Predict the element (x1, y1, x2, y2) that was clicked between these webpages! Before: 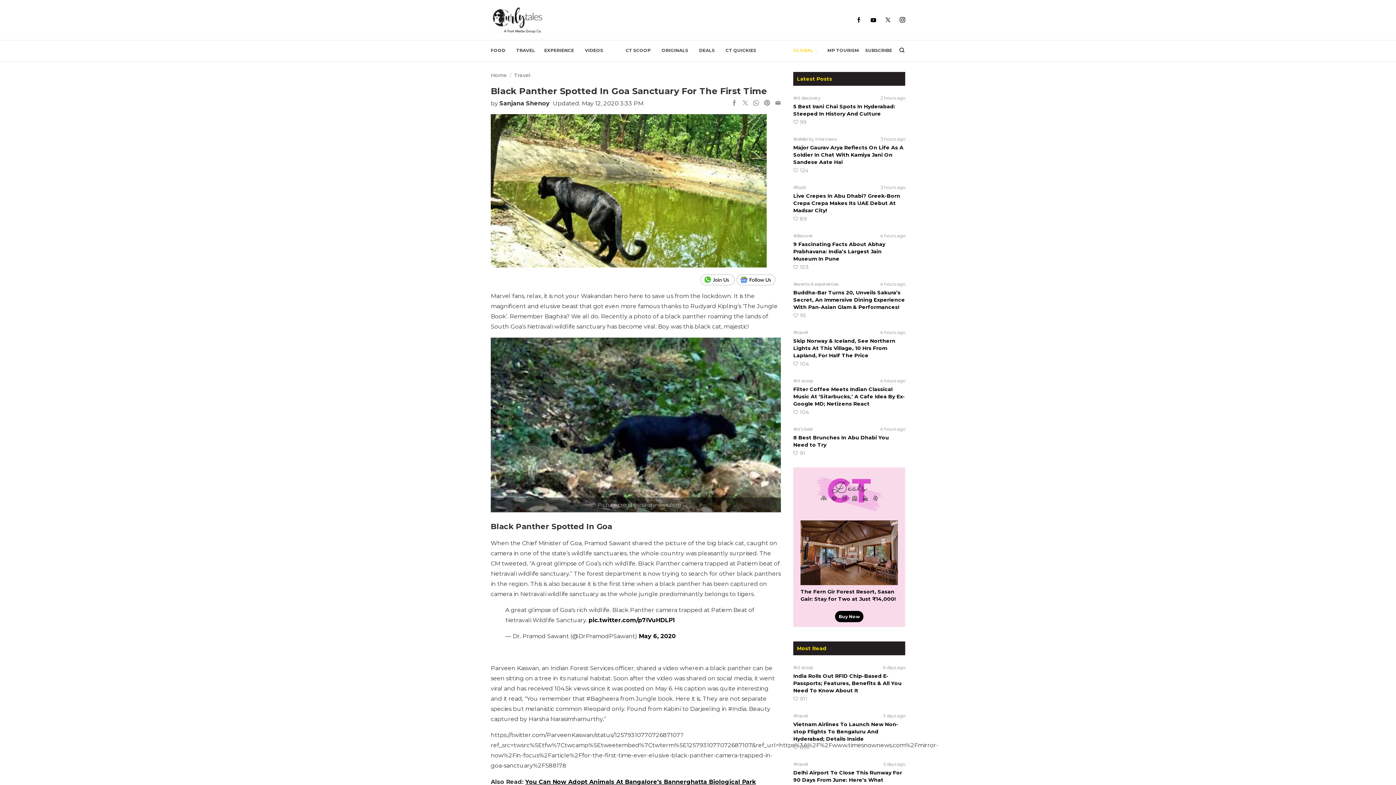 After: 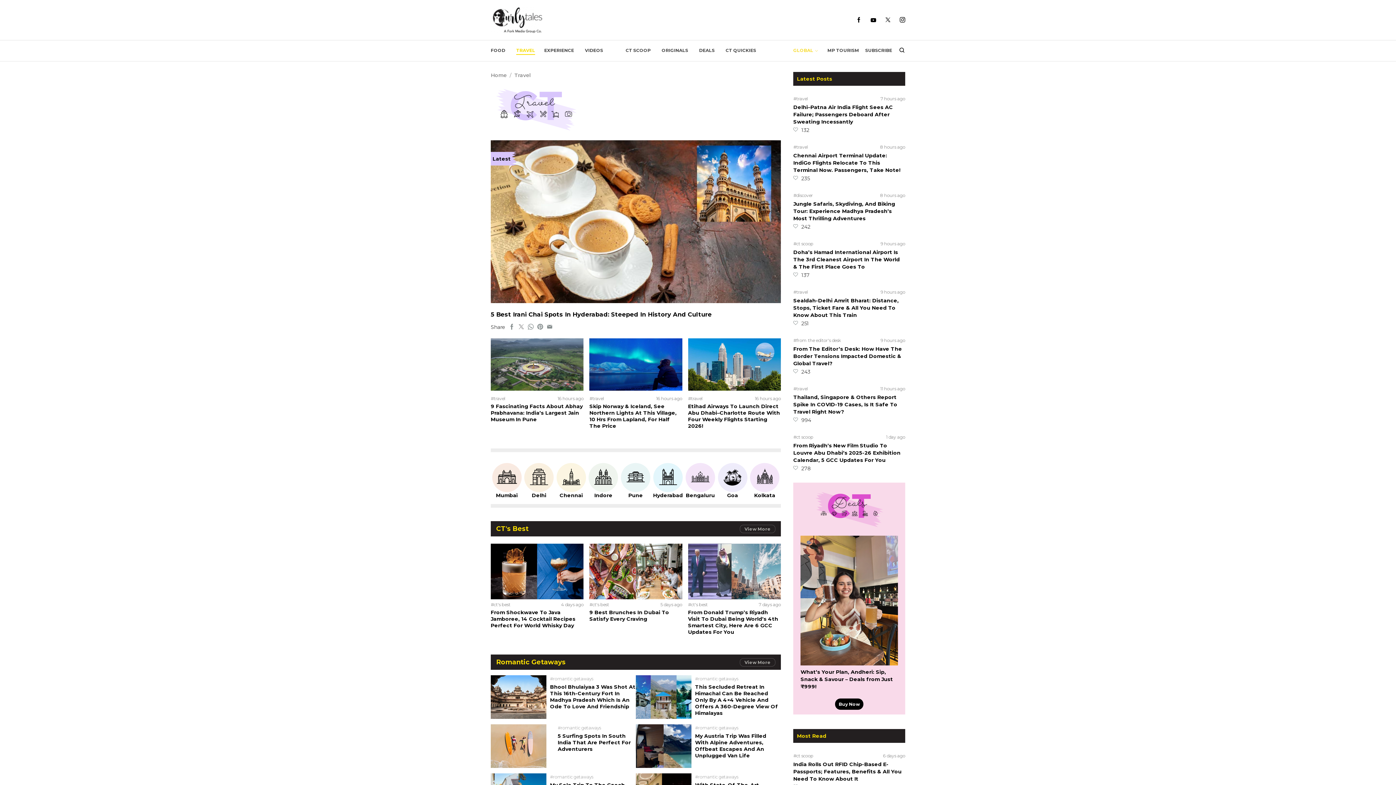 Action: label: TRAVEL bbox: (516, 46, 535, 54)